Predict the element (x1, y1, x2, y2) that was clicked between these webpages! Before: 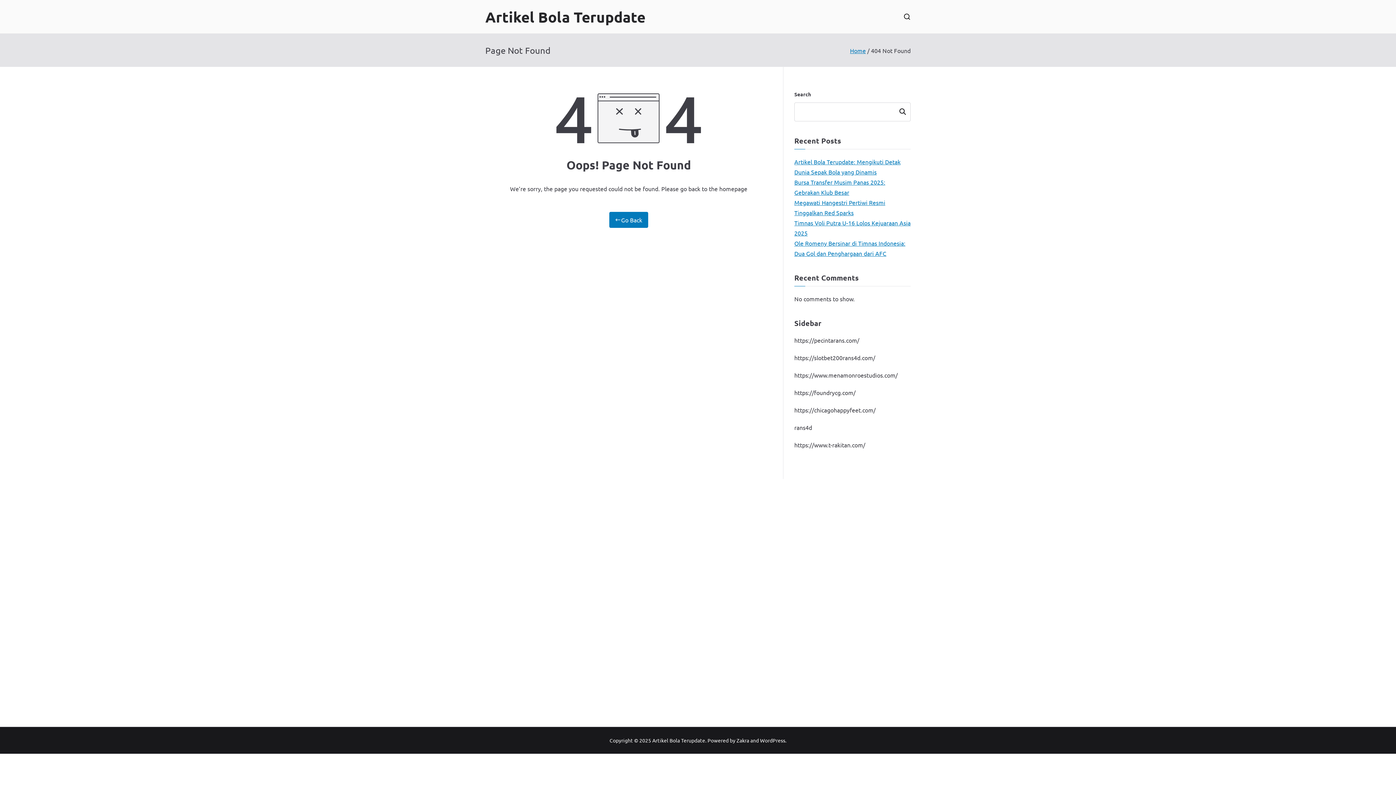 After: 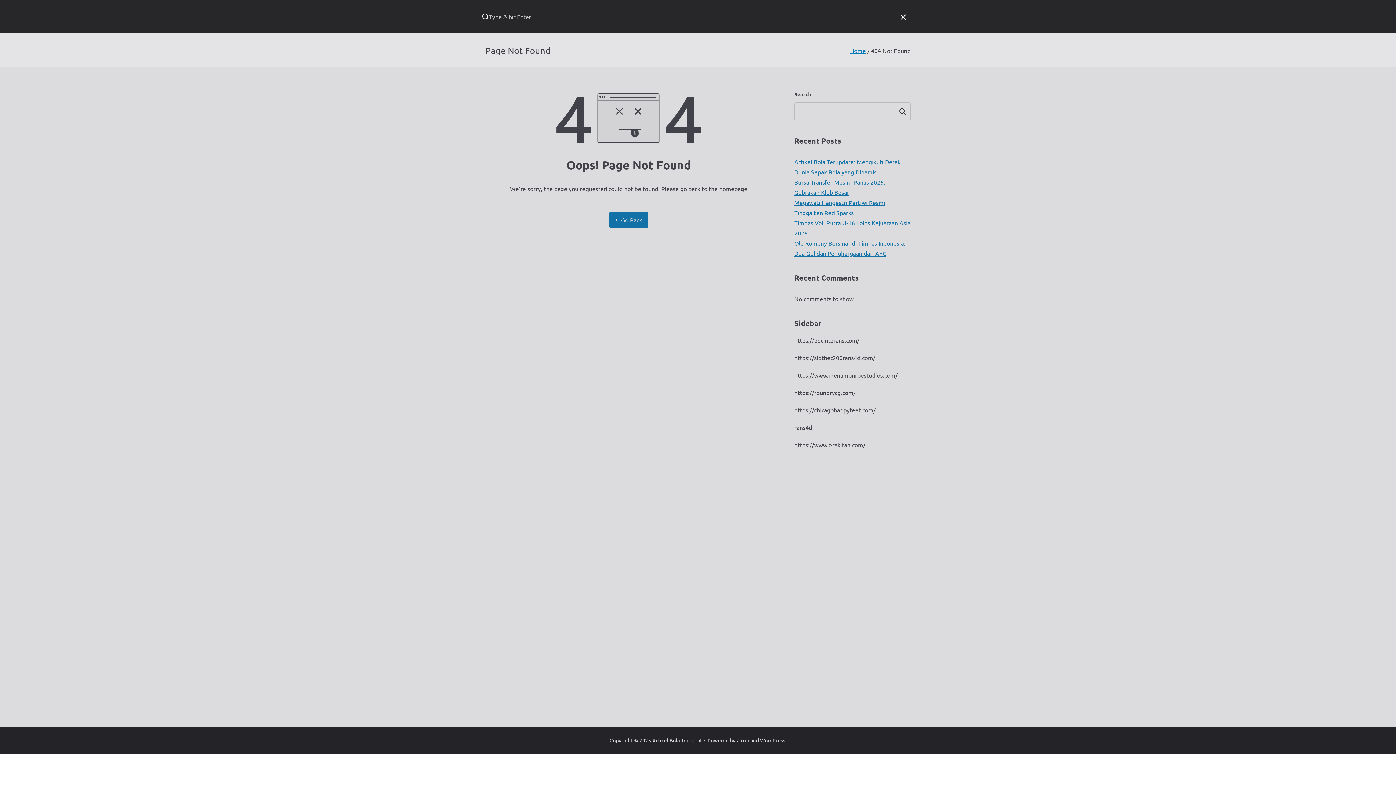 Action: bbox: (903, 13, 910, 20)